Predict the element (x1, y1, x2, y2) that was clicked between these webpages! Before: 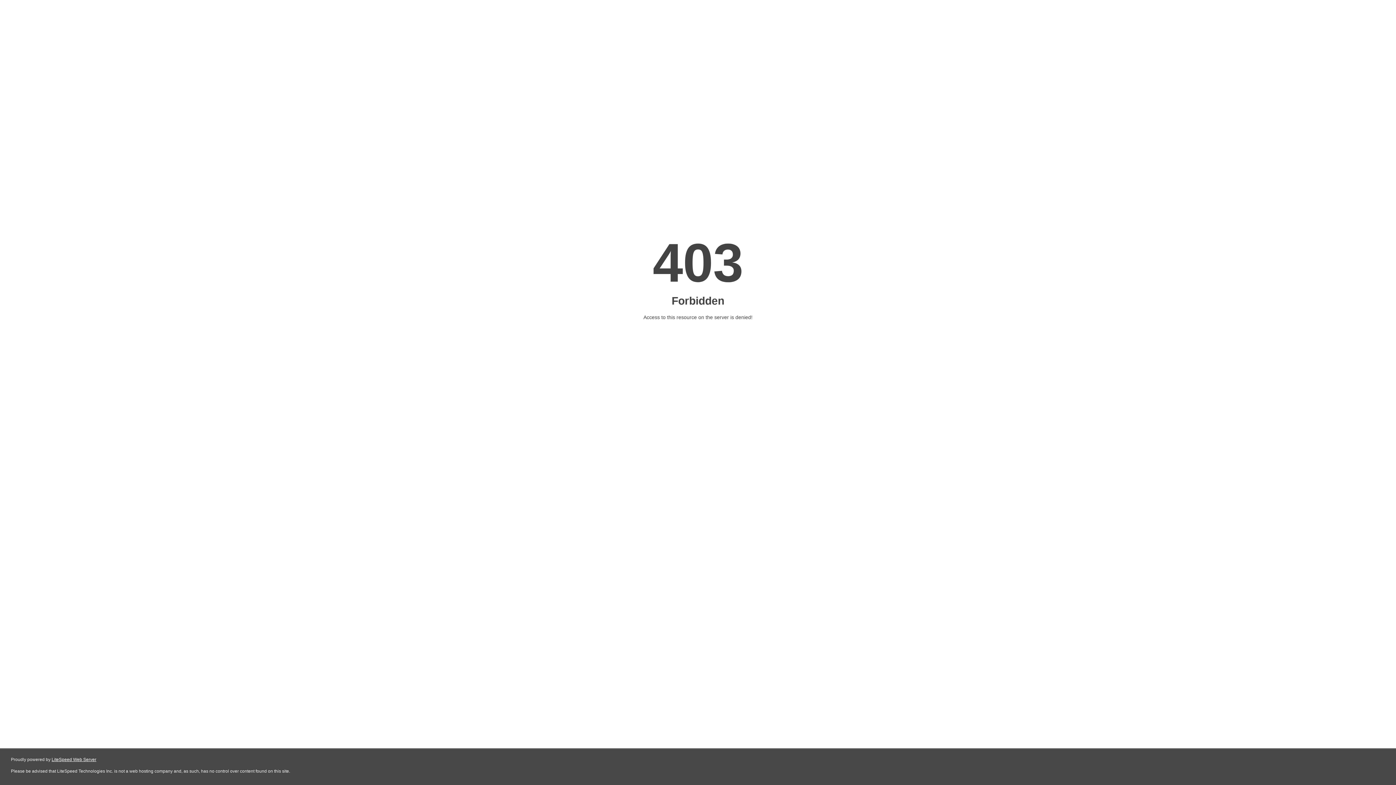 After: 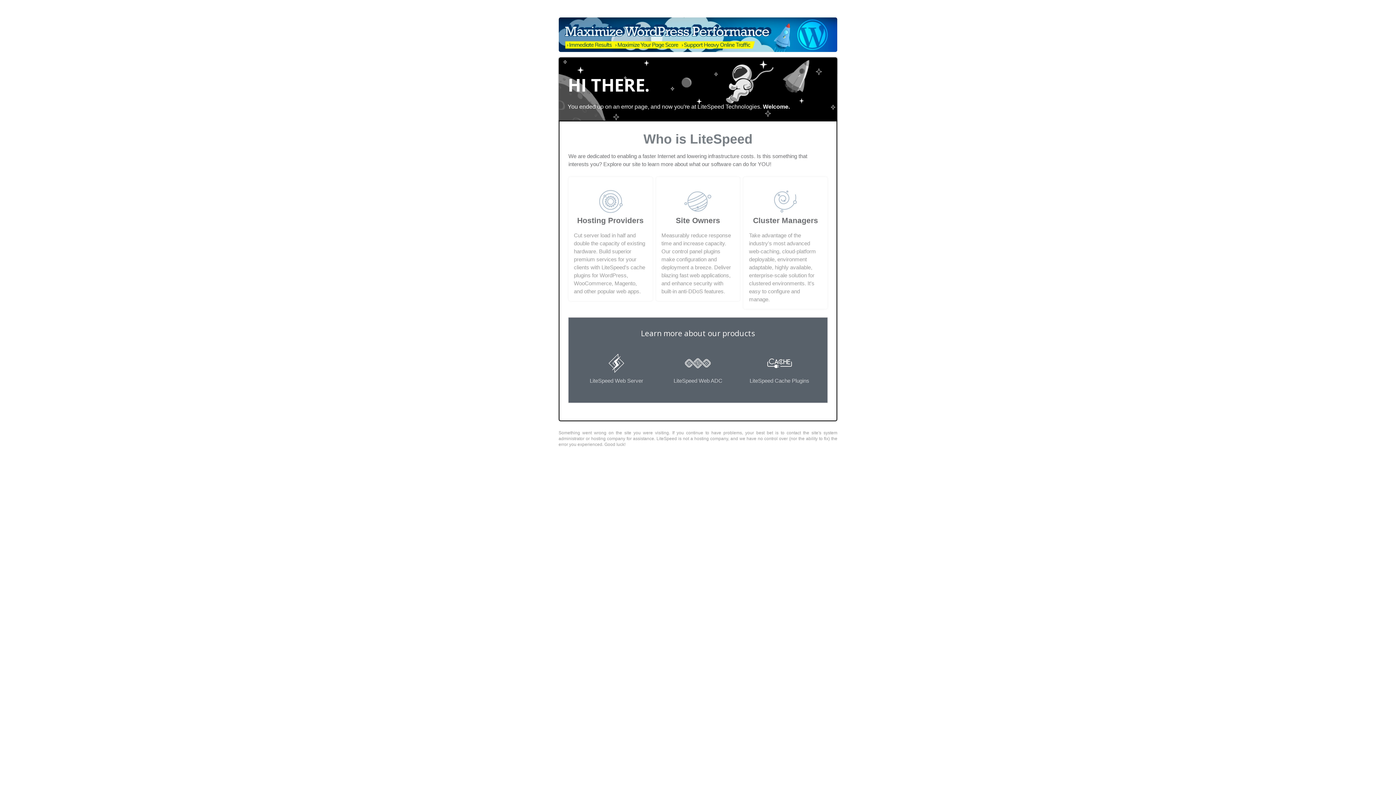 Action: label: LiteSpeed Web Server bbox: (51, 757, 96, 762)